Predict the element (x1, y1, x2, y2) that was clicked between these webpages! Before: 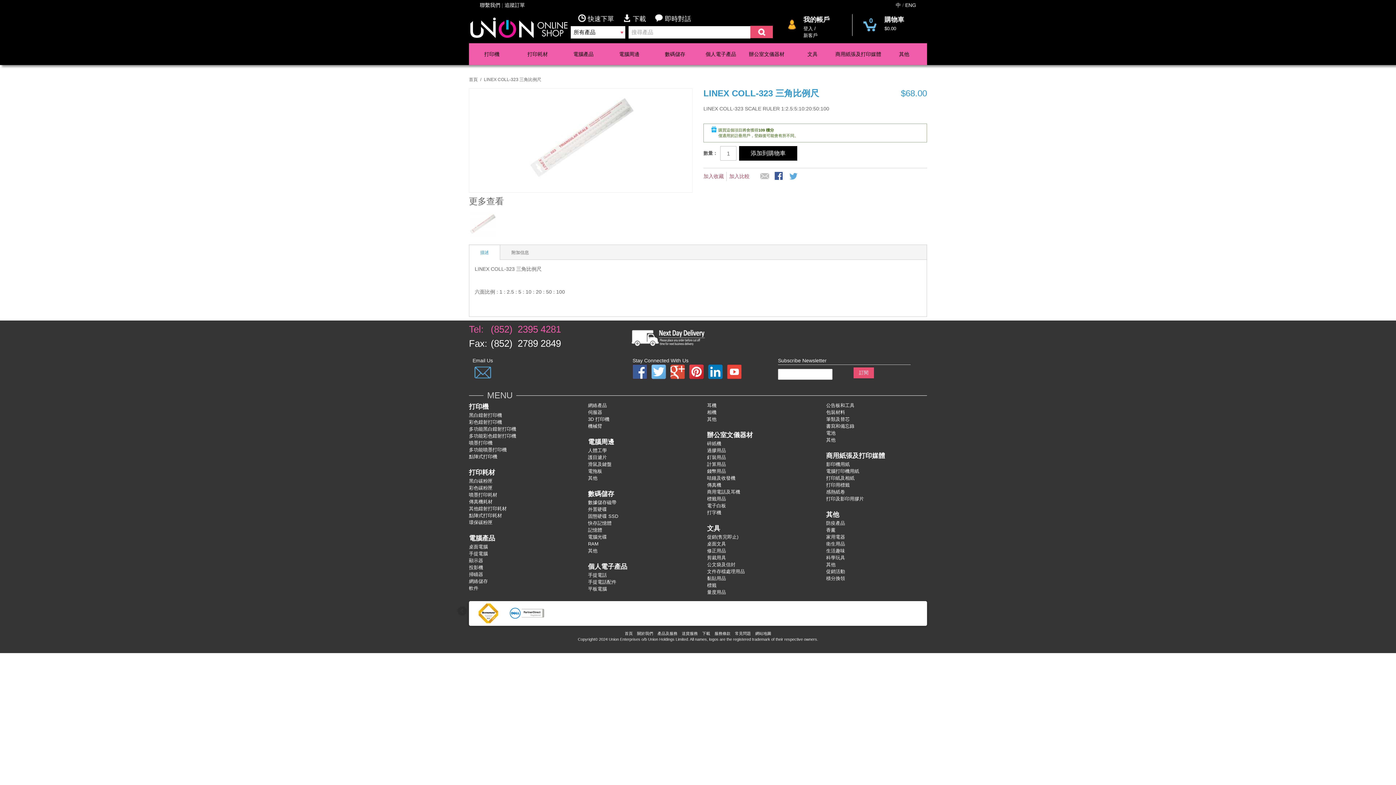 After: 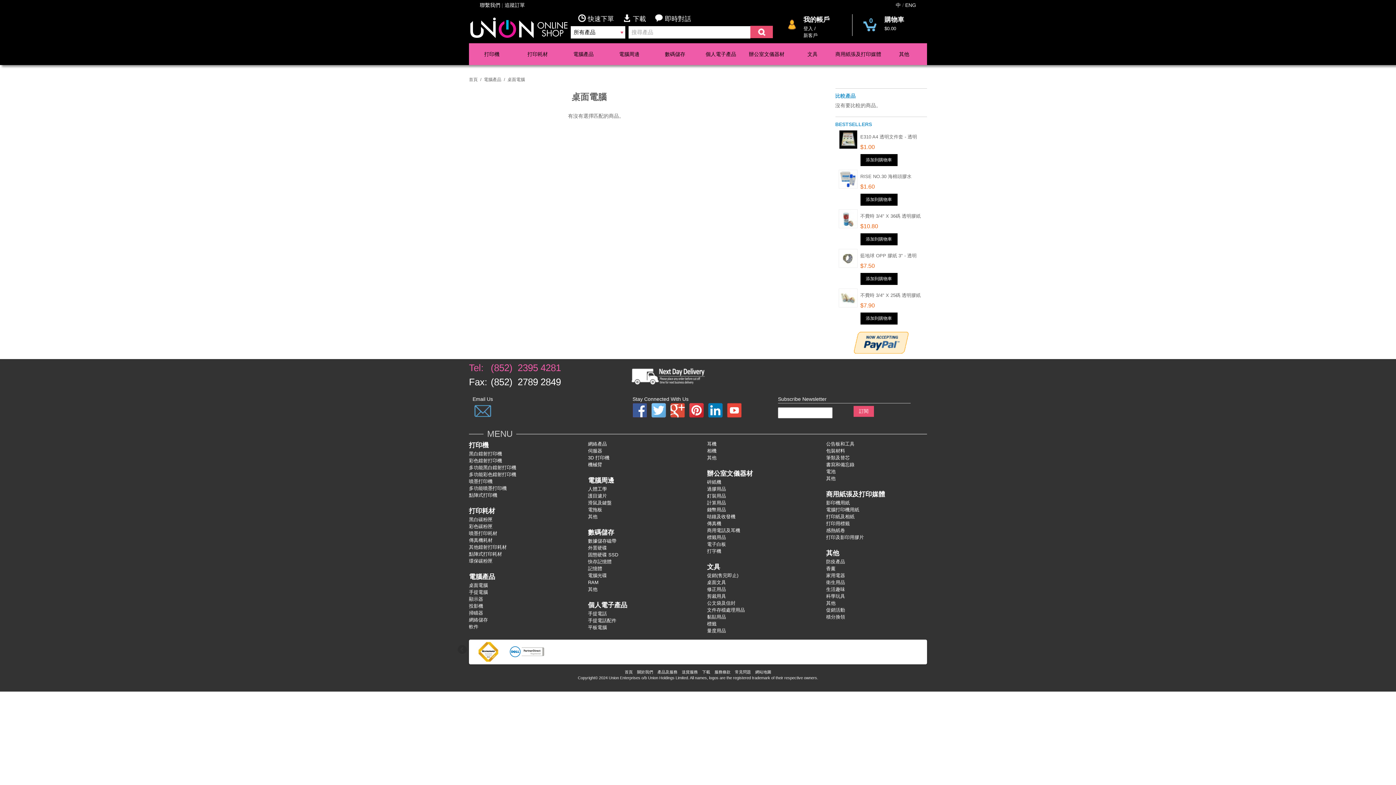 Action: bbox: (469, 544, 488, 549) label: 桌面電腦